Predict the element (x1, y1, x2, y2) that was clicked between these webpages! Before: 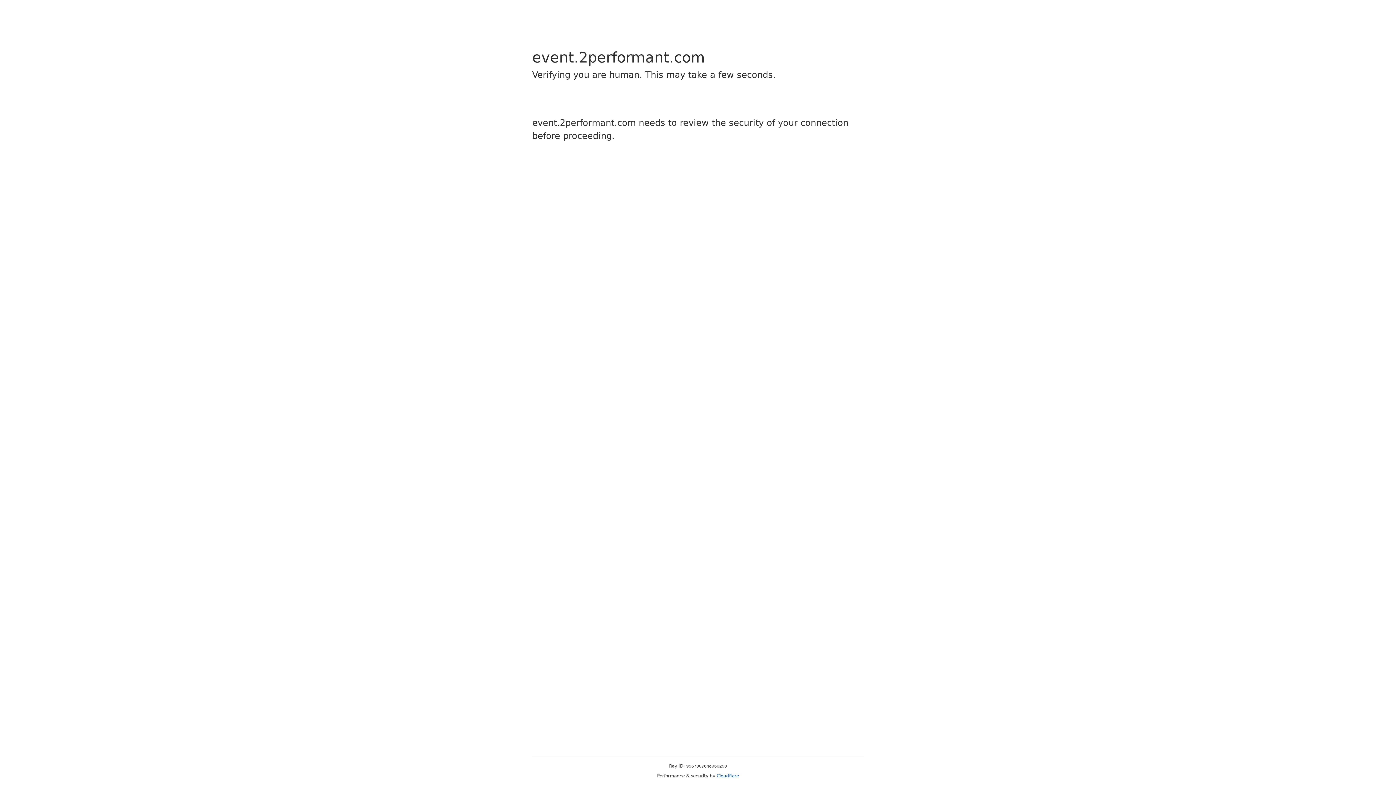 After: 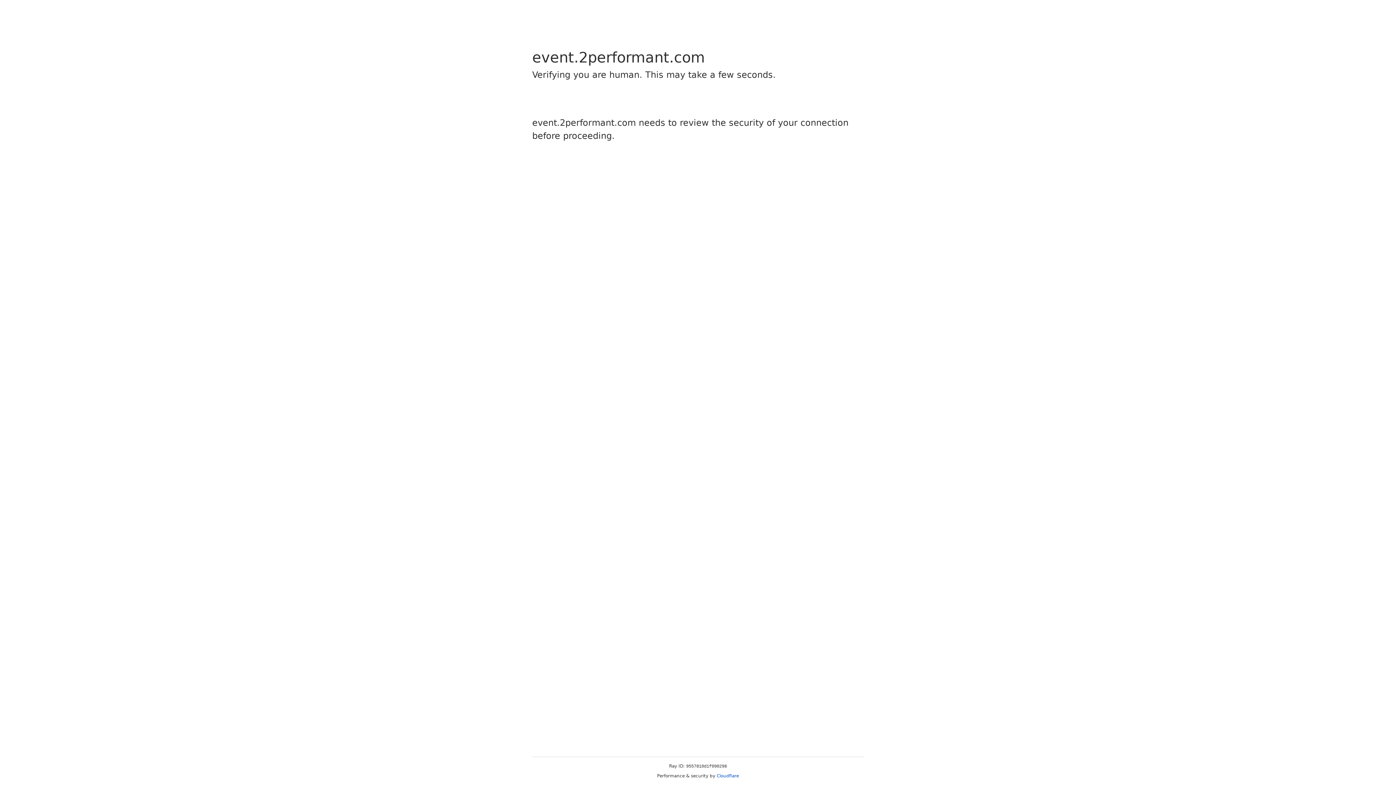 Action: label: Cloudflare bbox: (716, 773, 739, 778)